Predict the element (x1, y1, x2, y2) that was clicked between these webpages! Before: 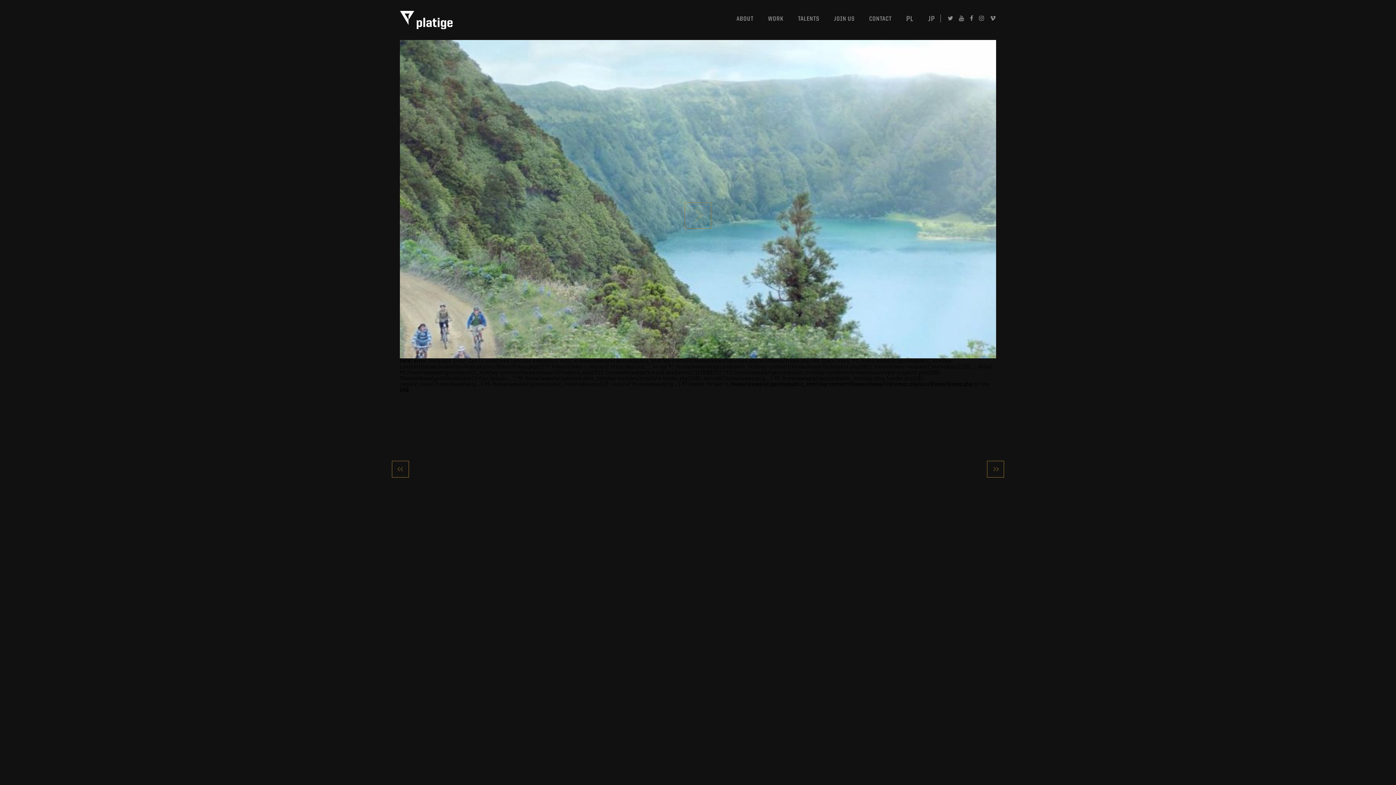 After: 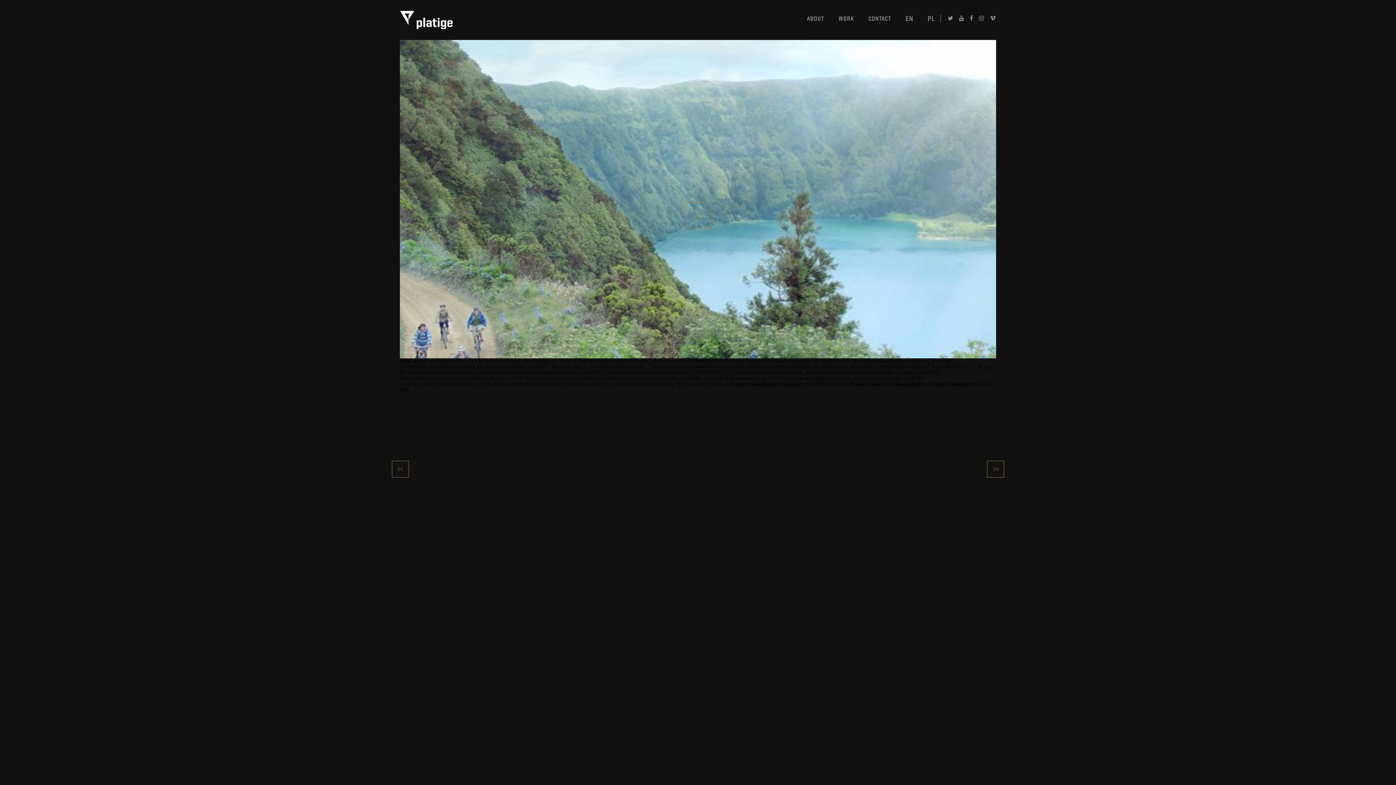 Action: bbox: (928, 14, 935, 22) label: JP